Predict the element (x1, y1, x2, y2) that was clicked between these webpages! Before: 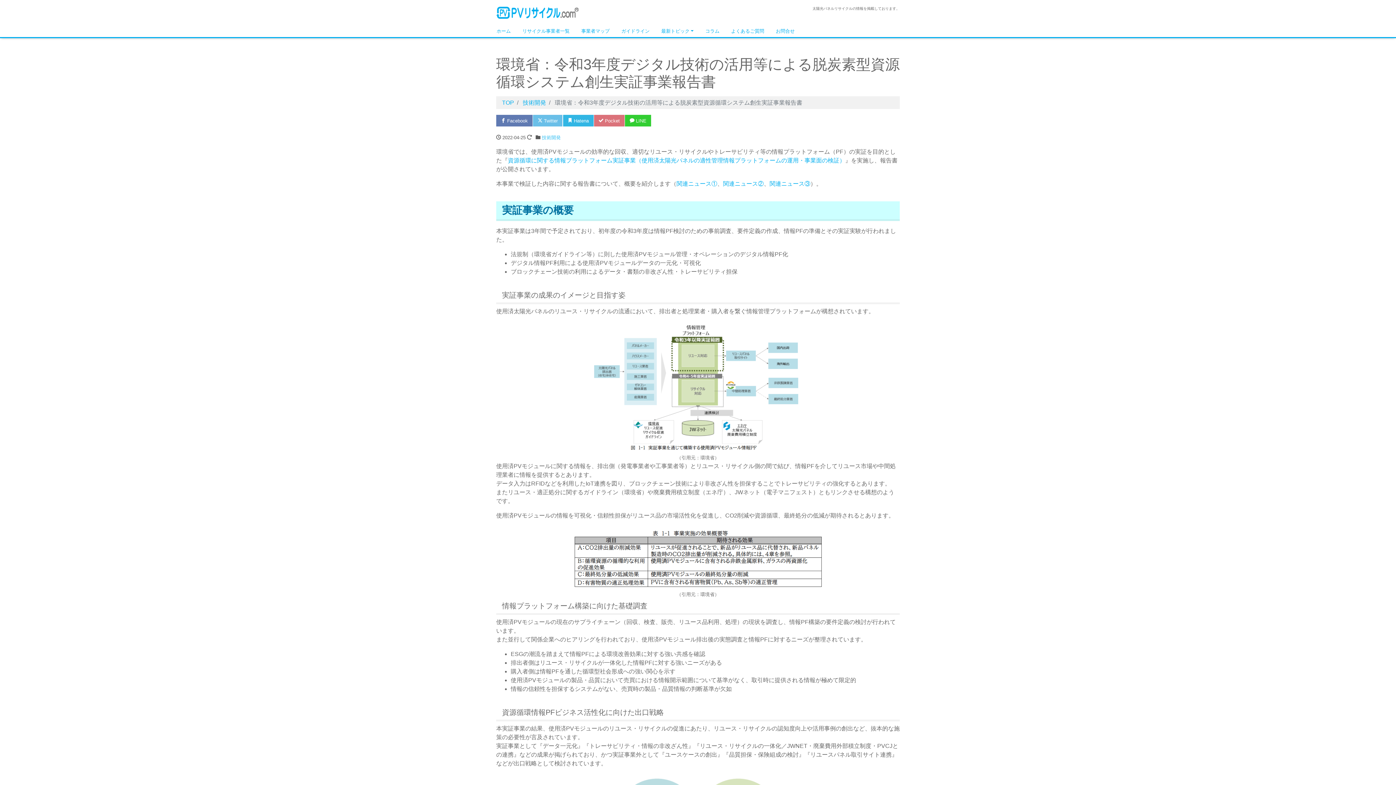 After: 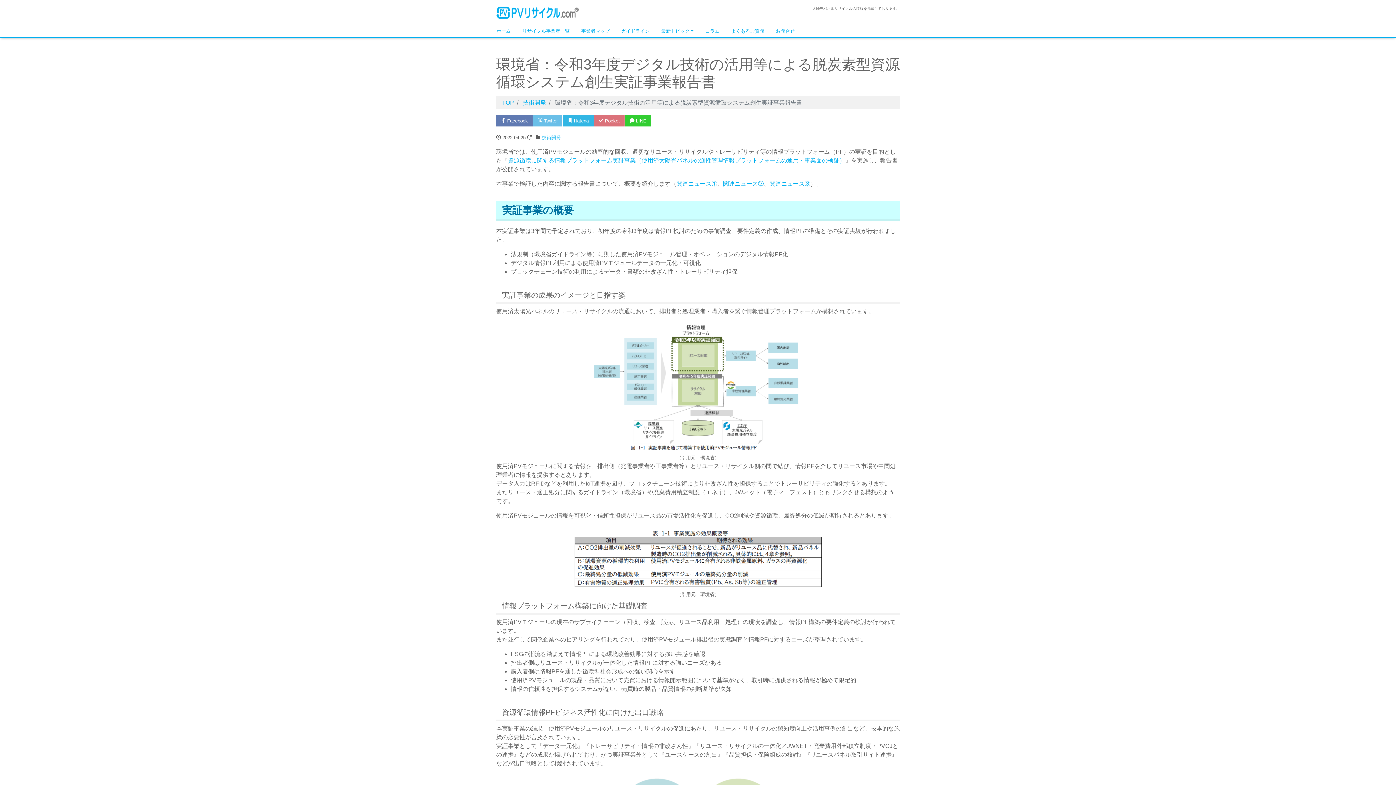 Action: label: 資源循環に関する情報プラットフォーム実証事業（使用済太陽光パネルの適性管理情報プラットフォームの運用・事業面の検証） bbox: (508, 157, 845, 163)